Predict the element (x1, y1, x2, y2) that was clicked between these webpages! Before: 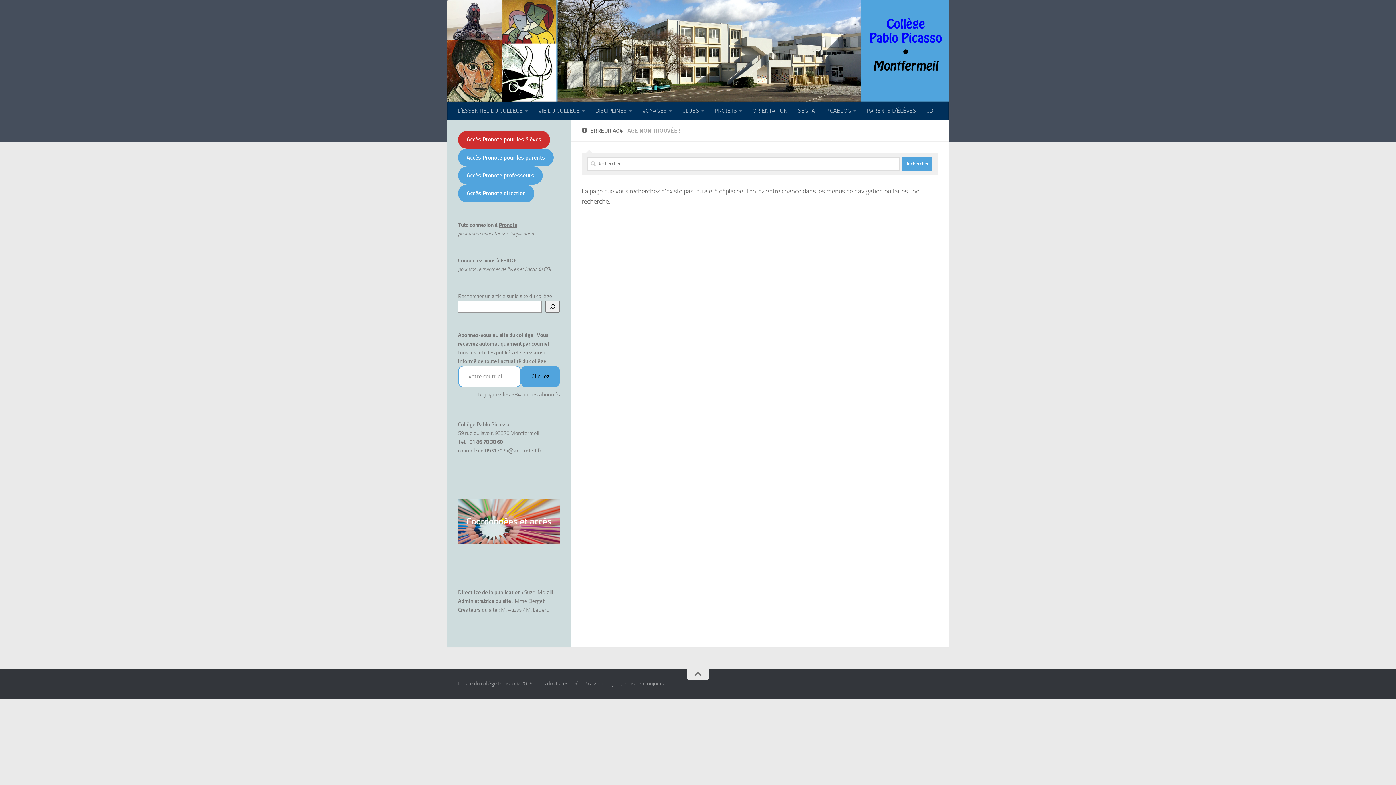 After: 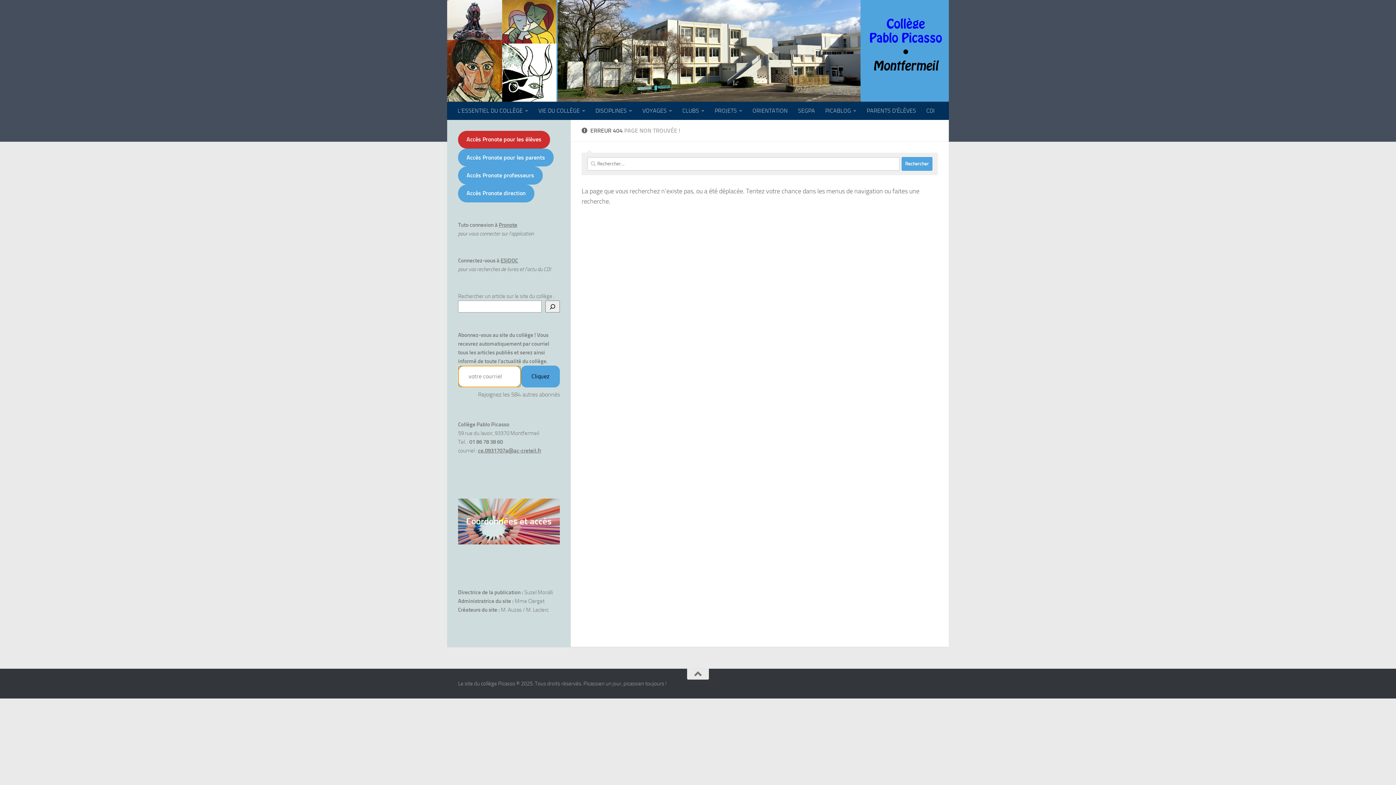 Action: label: Cliquez bbox: (521, 365, 560, 387)